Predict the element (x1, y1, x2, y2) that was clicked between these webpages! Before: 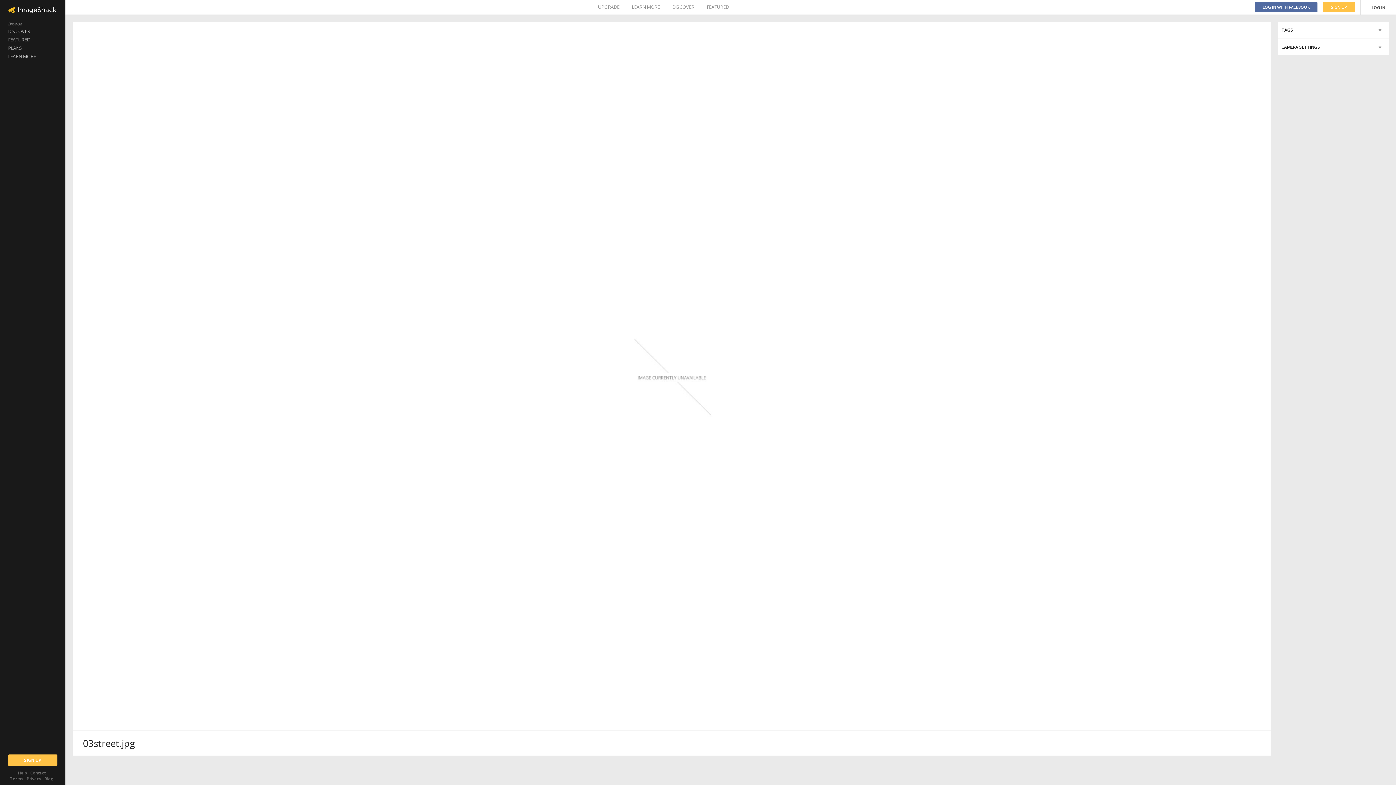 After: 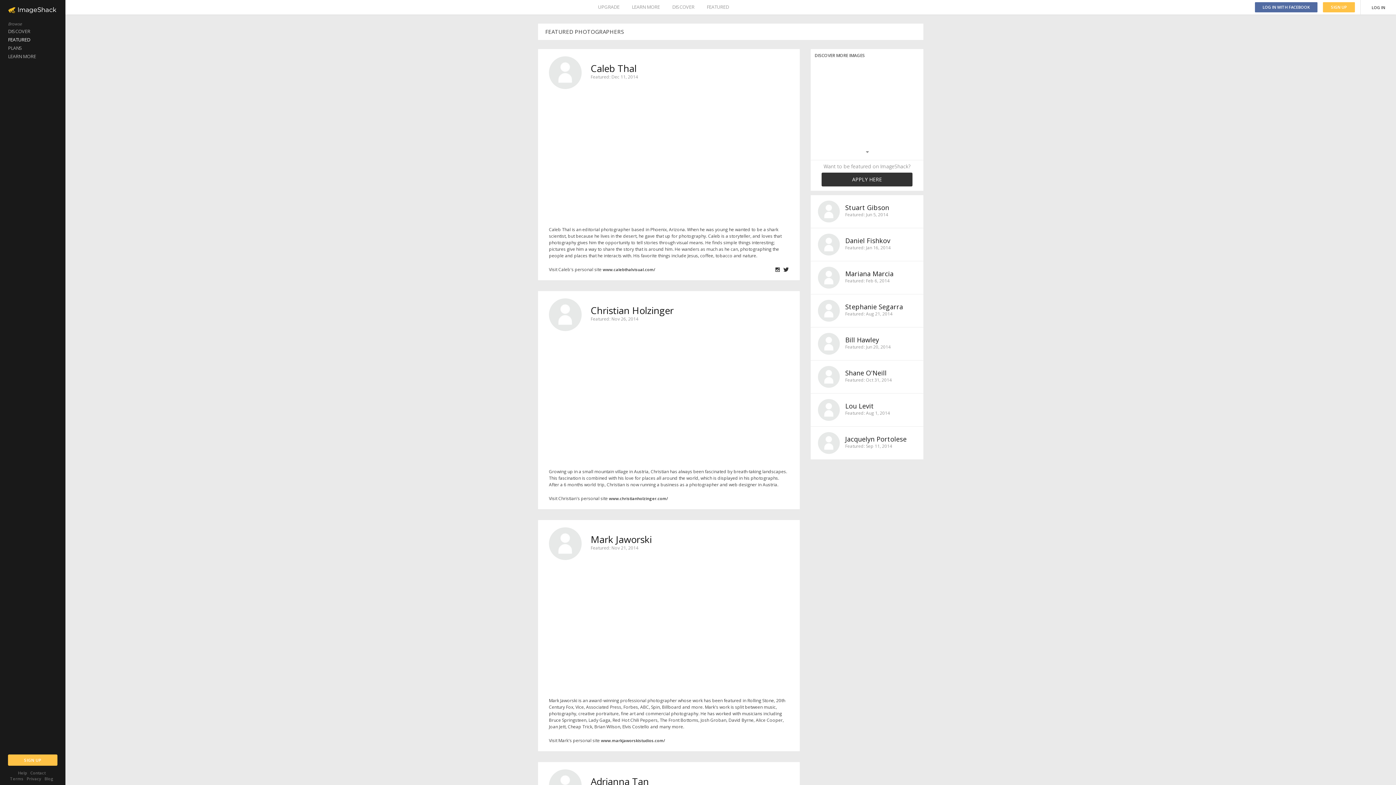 Action: bbox: (0, 35, 65, 44) label: FEATURED